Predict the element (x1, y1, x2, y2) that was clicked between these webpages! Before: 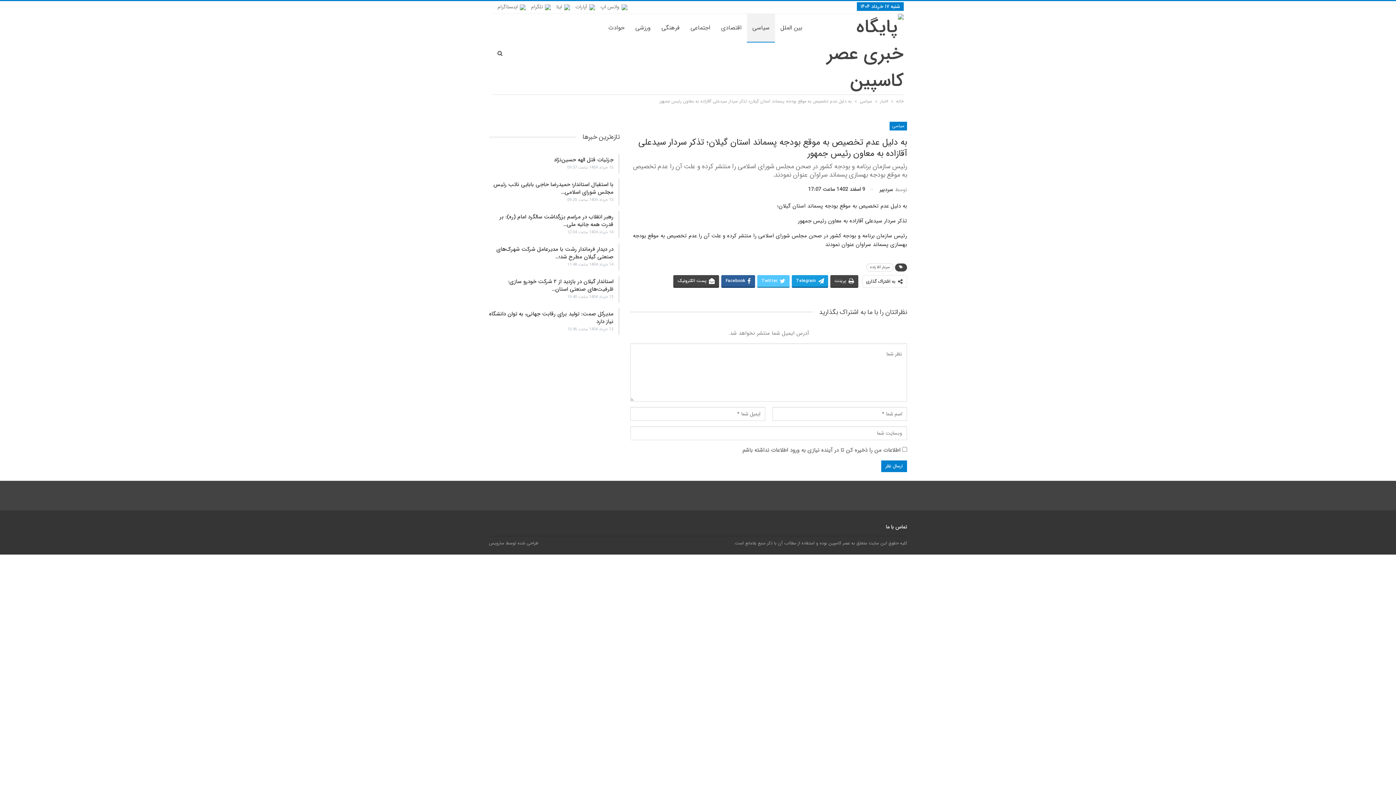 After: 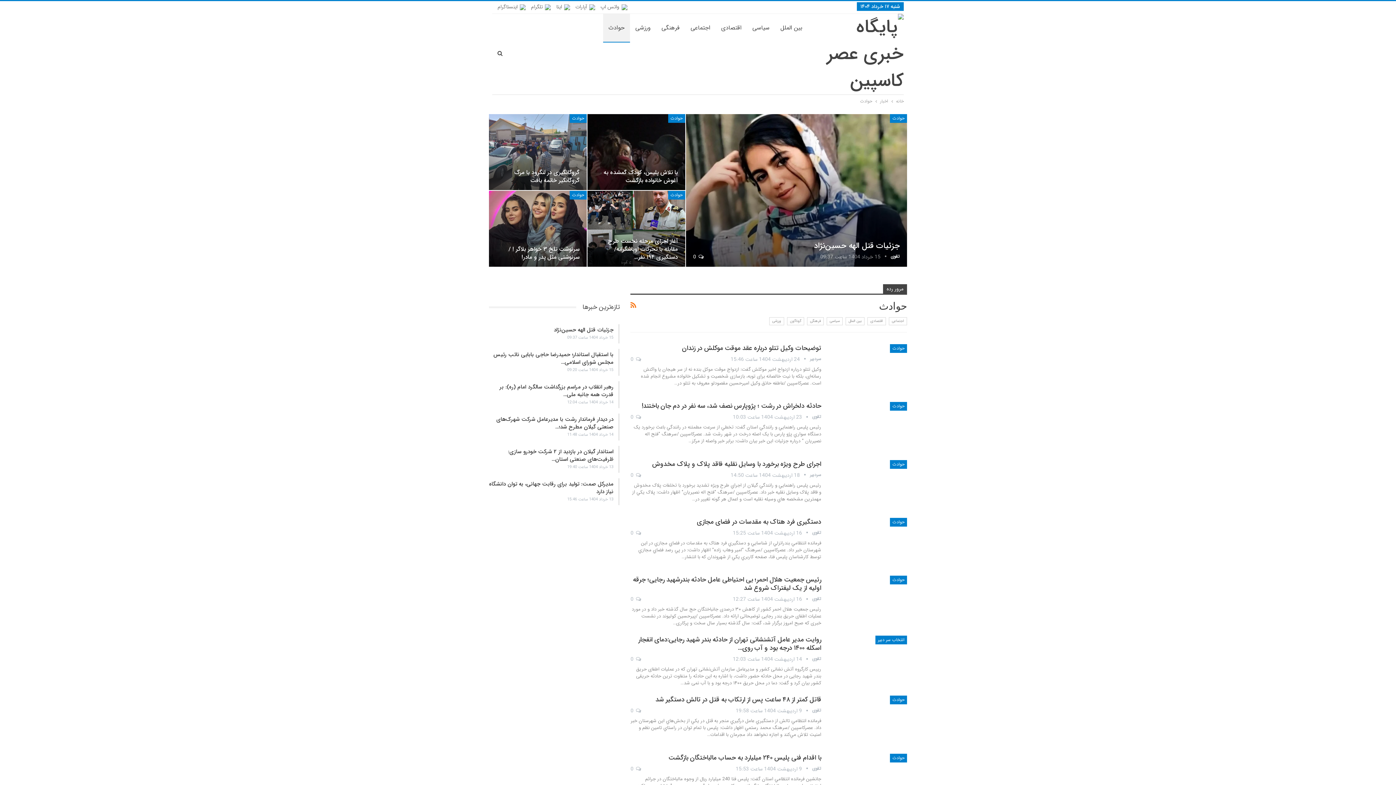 Action: label: حوادث bbox: (603, 13, 630, 42)